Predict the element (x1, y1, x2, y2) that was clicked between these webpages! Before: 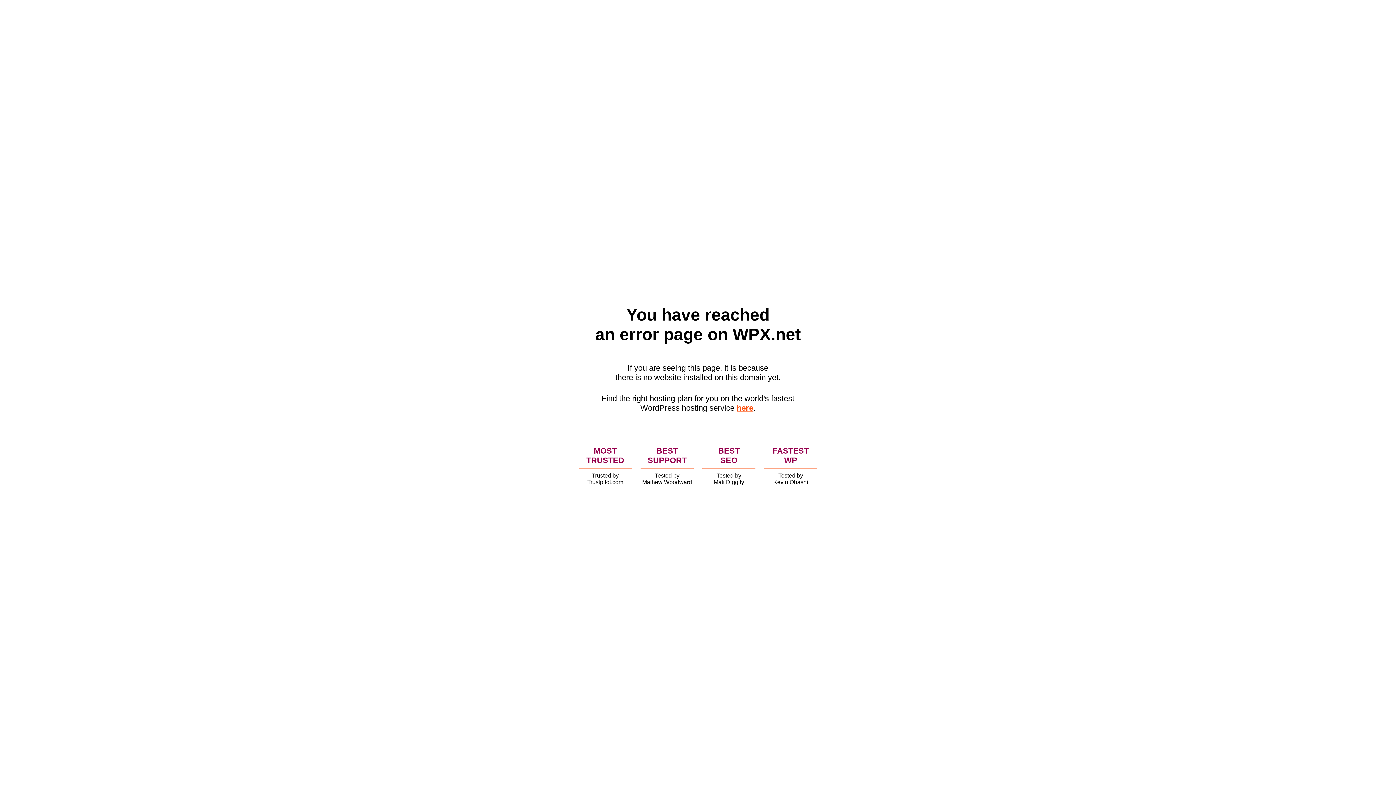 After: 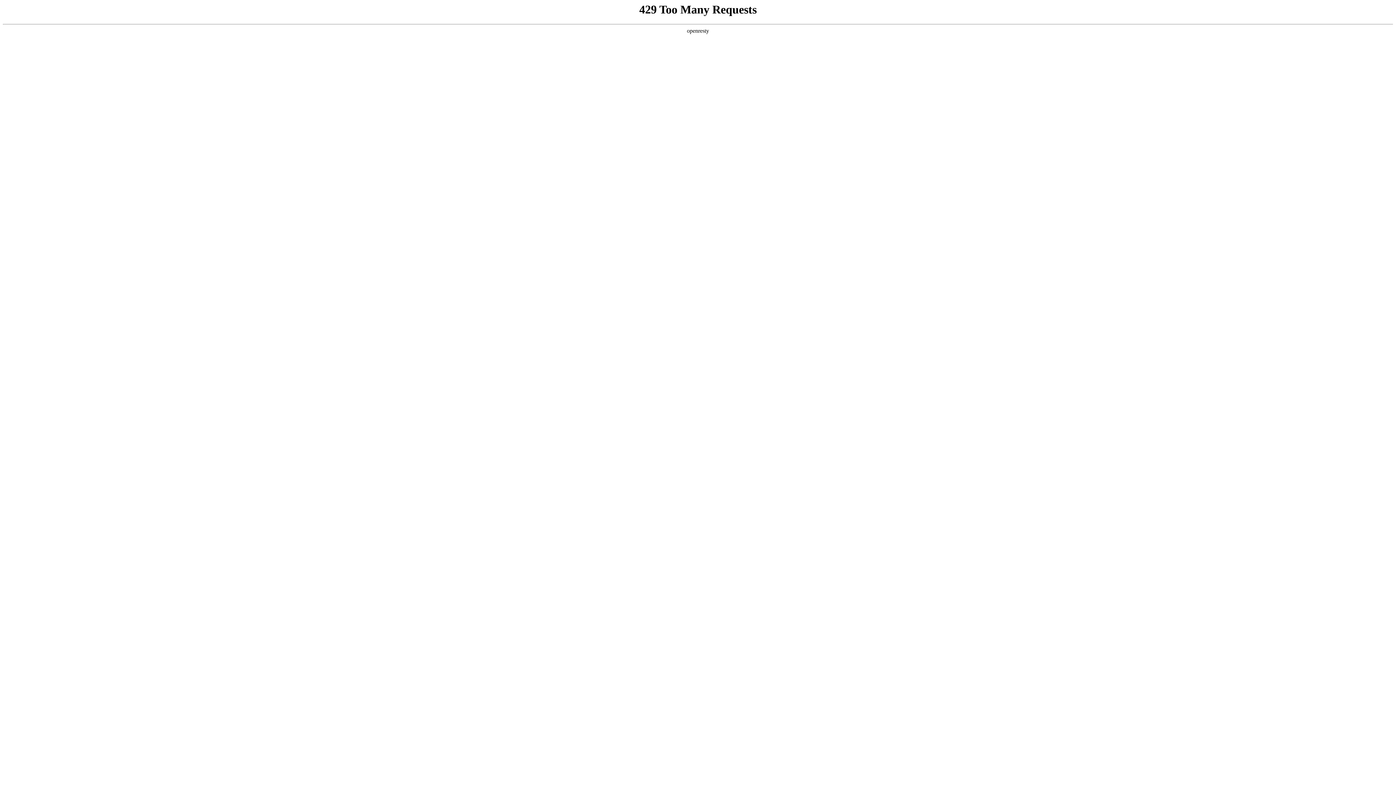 Action: bbox: (736, 403, 753, 412) label: here